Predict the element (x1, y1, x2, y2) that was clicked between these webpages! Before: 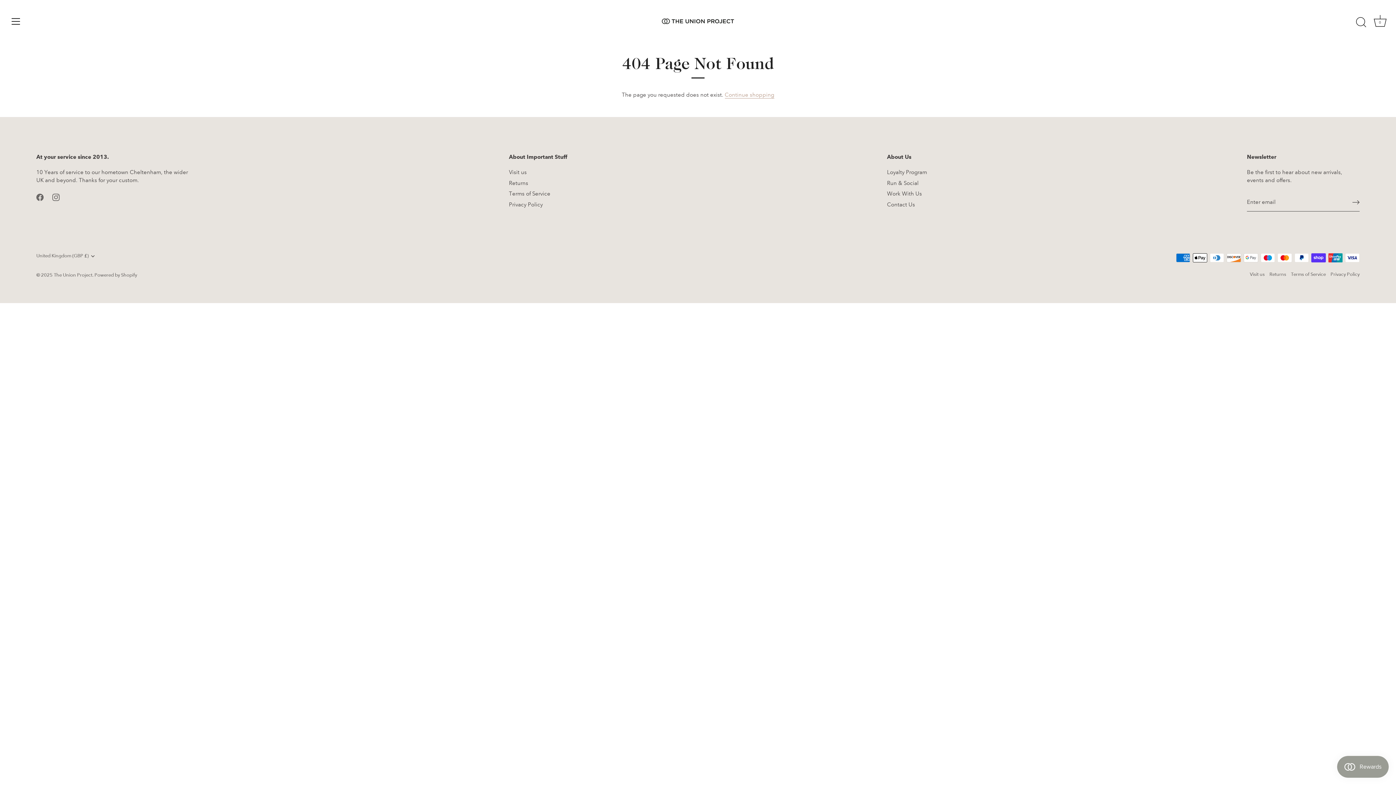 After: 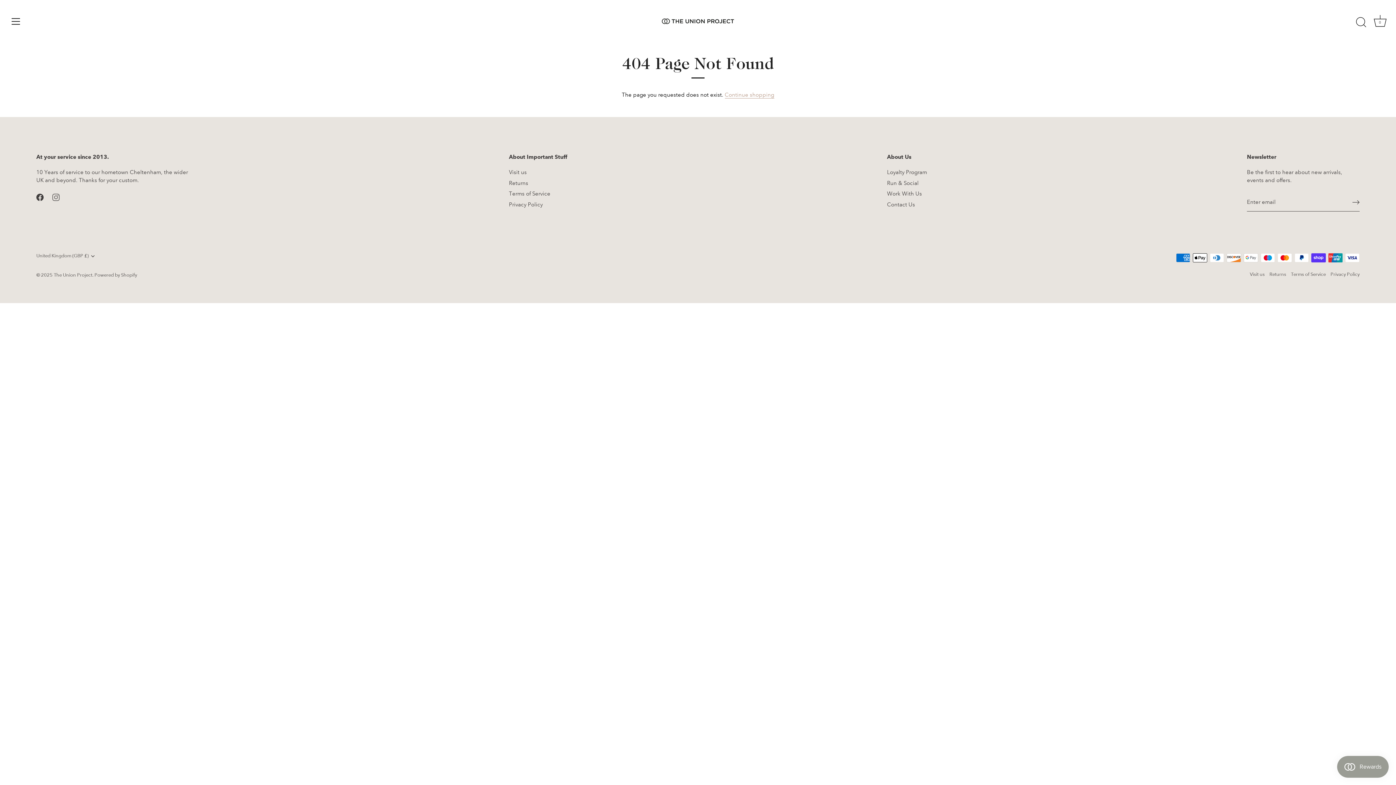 Action: label: Facebook bbox: (36, 193, 43, 200)